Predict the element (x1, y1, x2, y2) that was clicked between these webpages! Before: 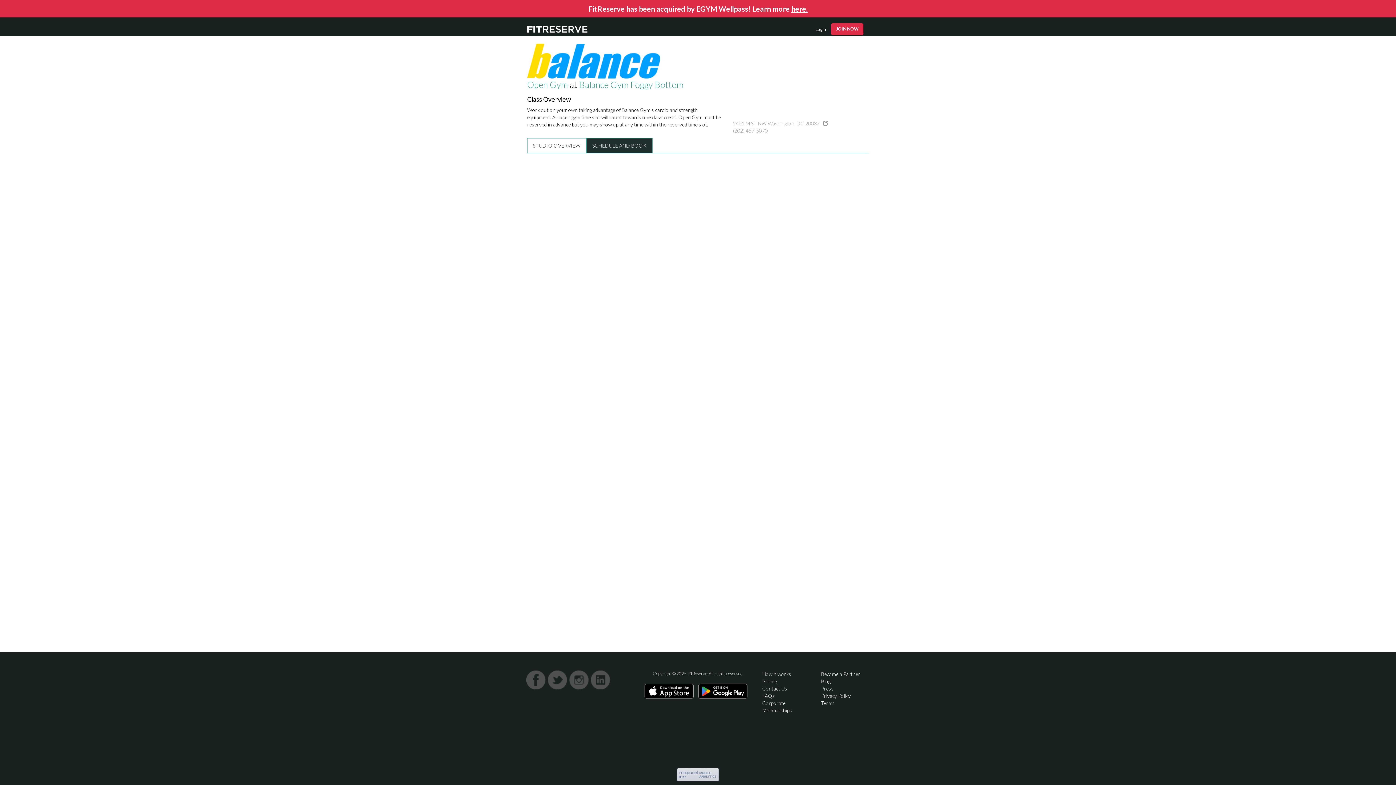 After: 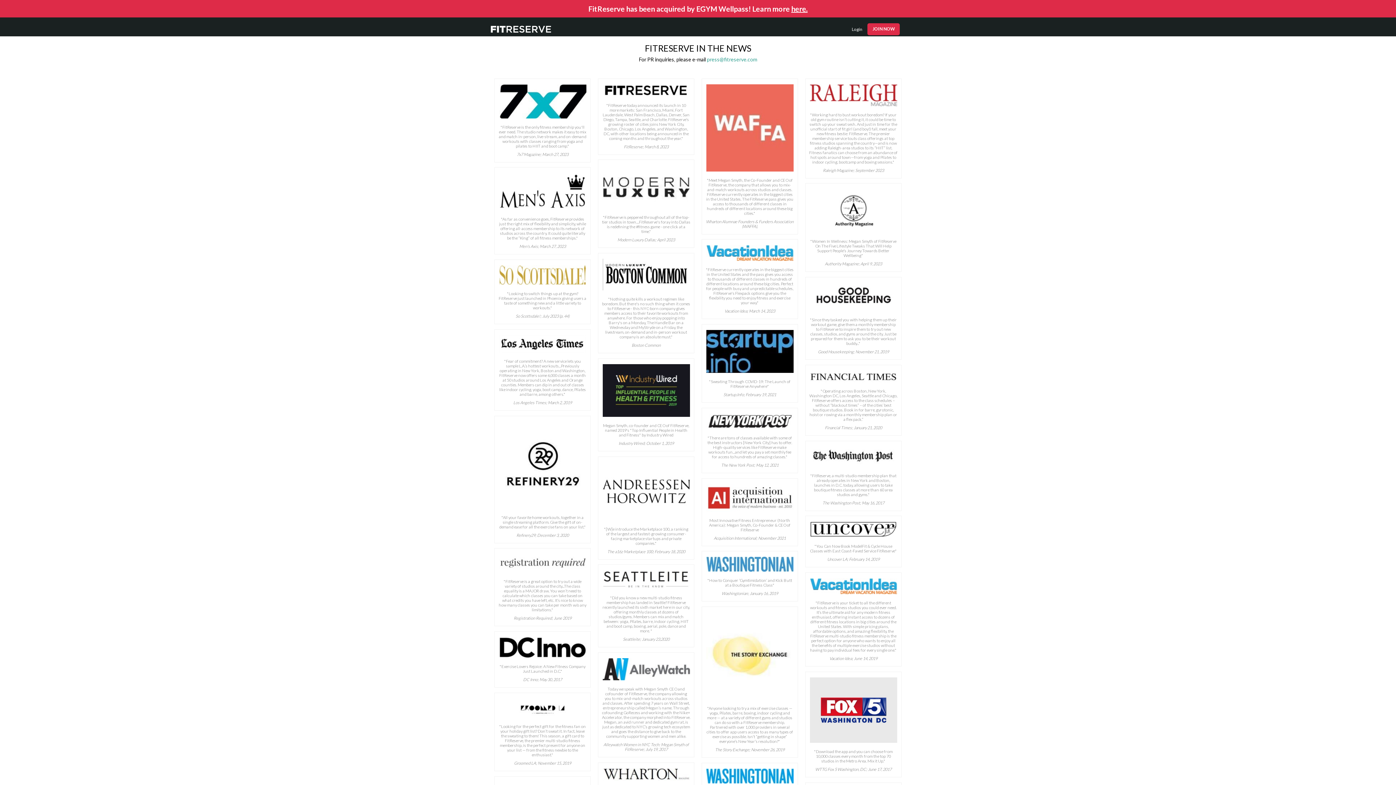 Action: label: Press bbox: (821, 685, 833, 692)